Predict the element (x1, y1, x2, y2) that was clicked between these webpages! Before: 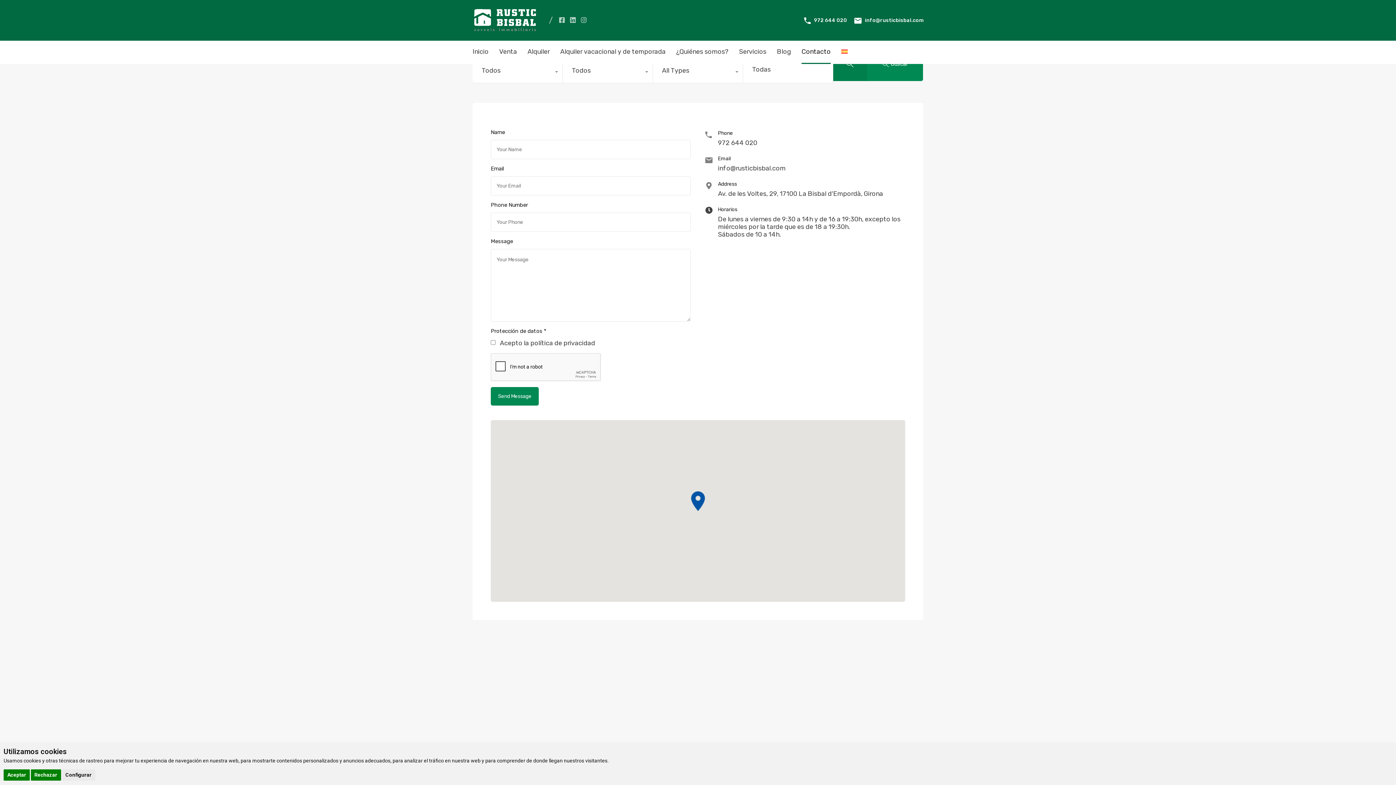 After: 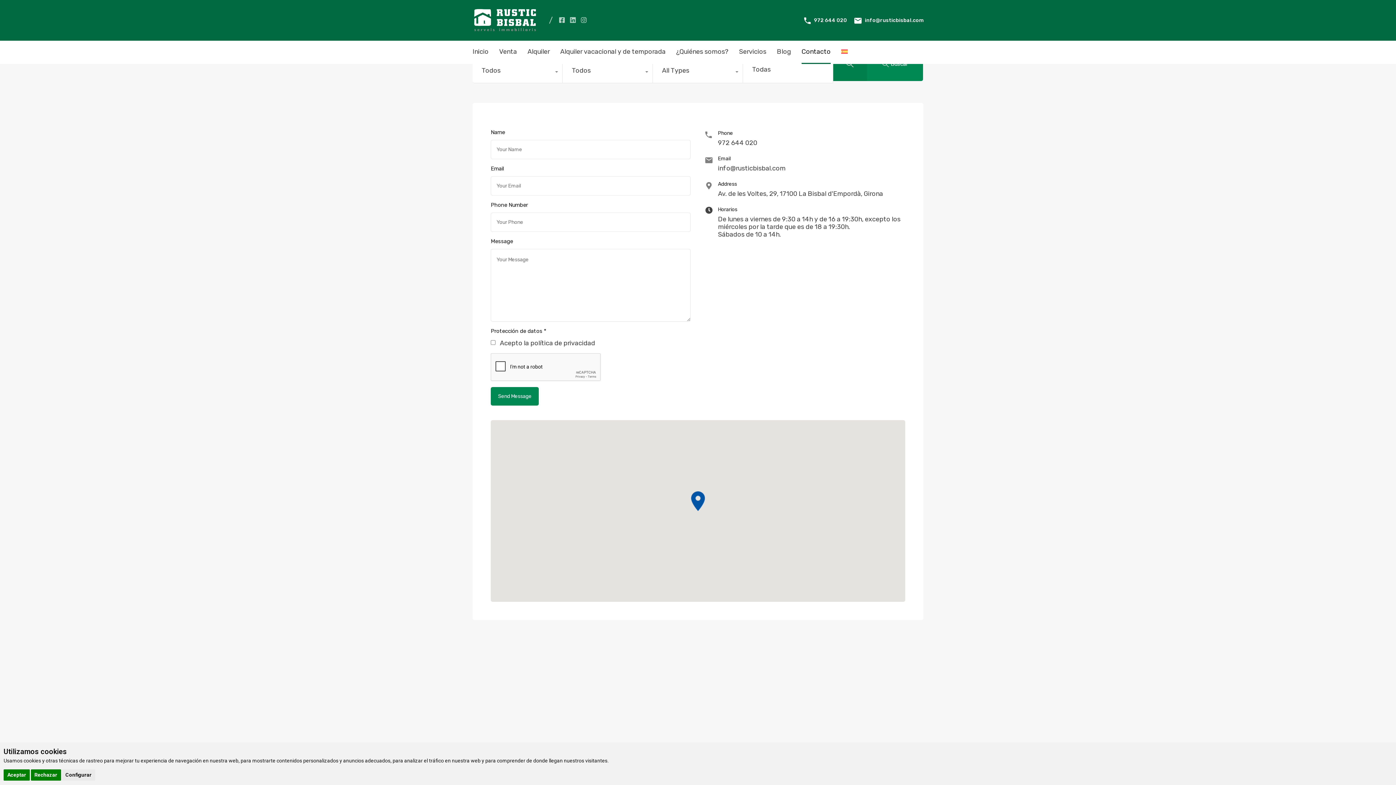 Action: bbox: (801, 40, 830, 62) label: Contacto